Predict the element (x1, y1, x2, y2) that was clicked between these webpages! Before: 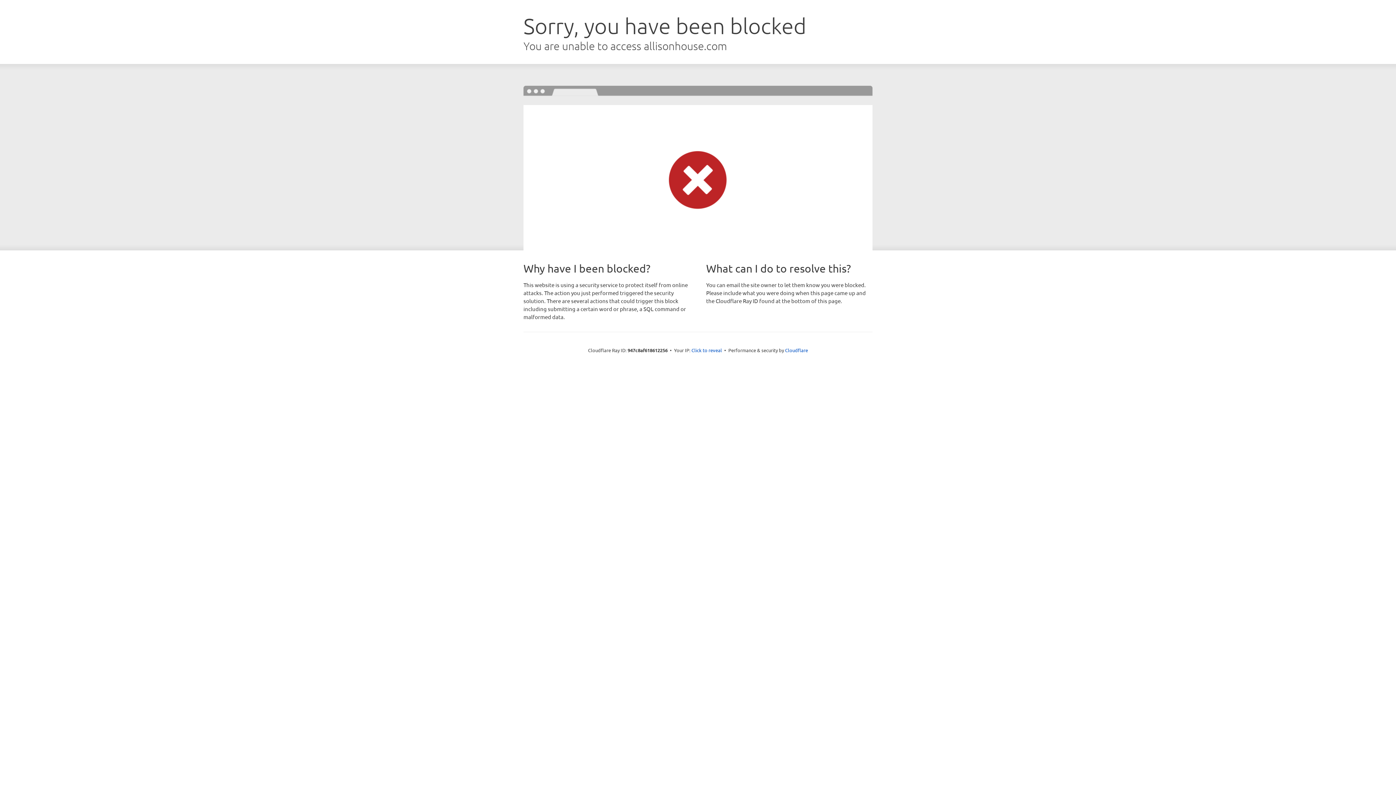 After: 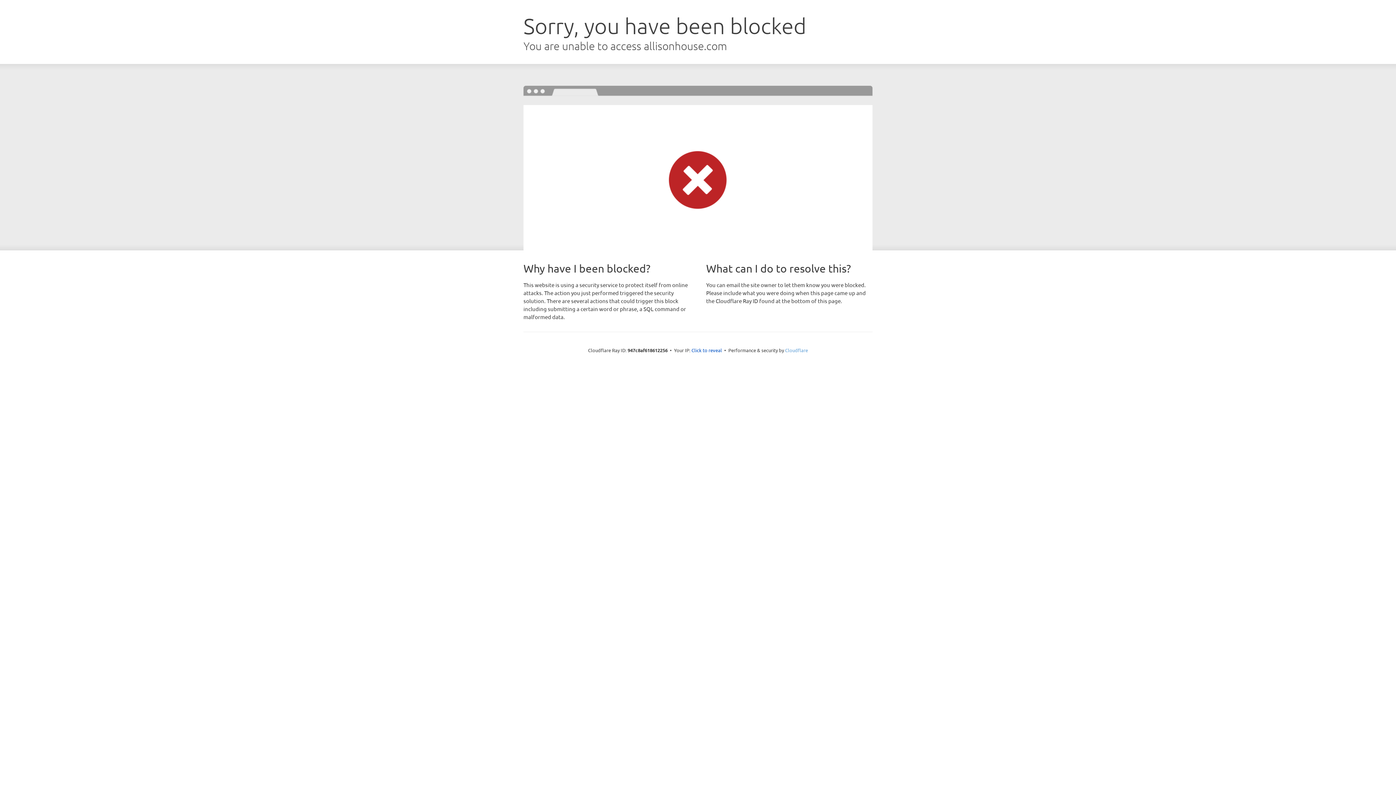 Action: bbox: (785, 347, 808, 353) label: Cloudflare